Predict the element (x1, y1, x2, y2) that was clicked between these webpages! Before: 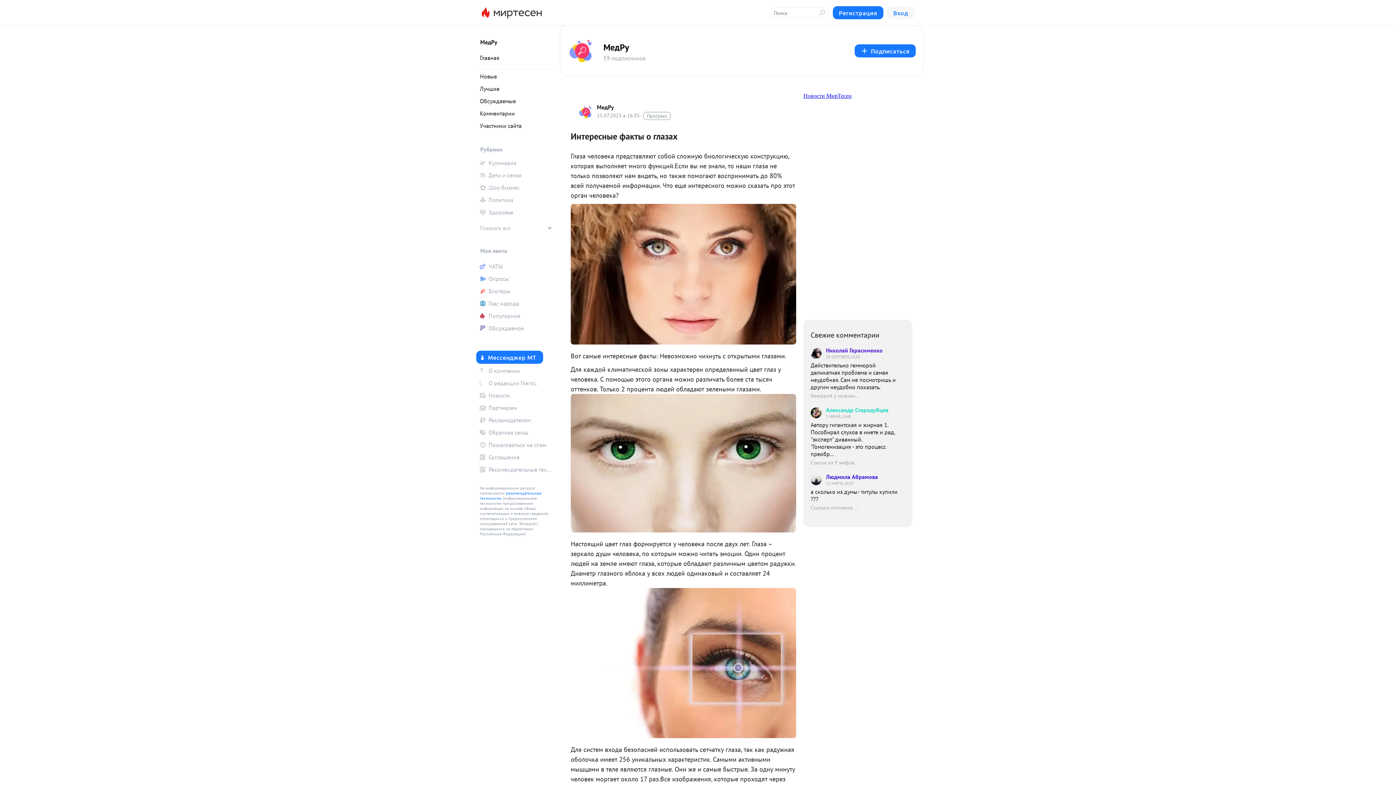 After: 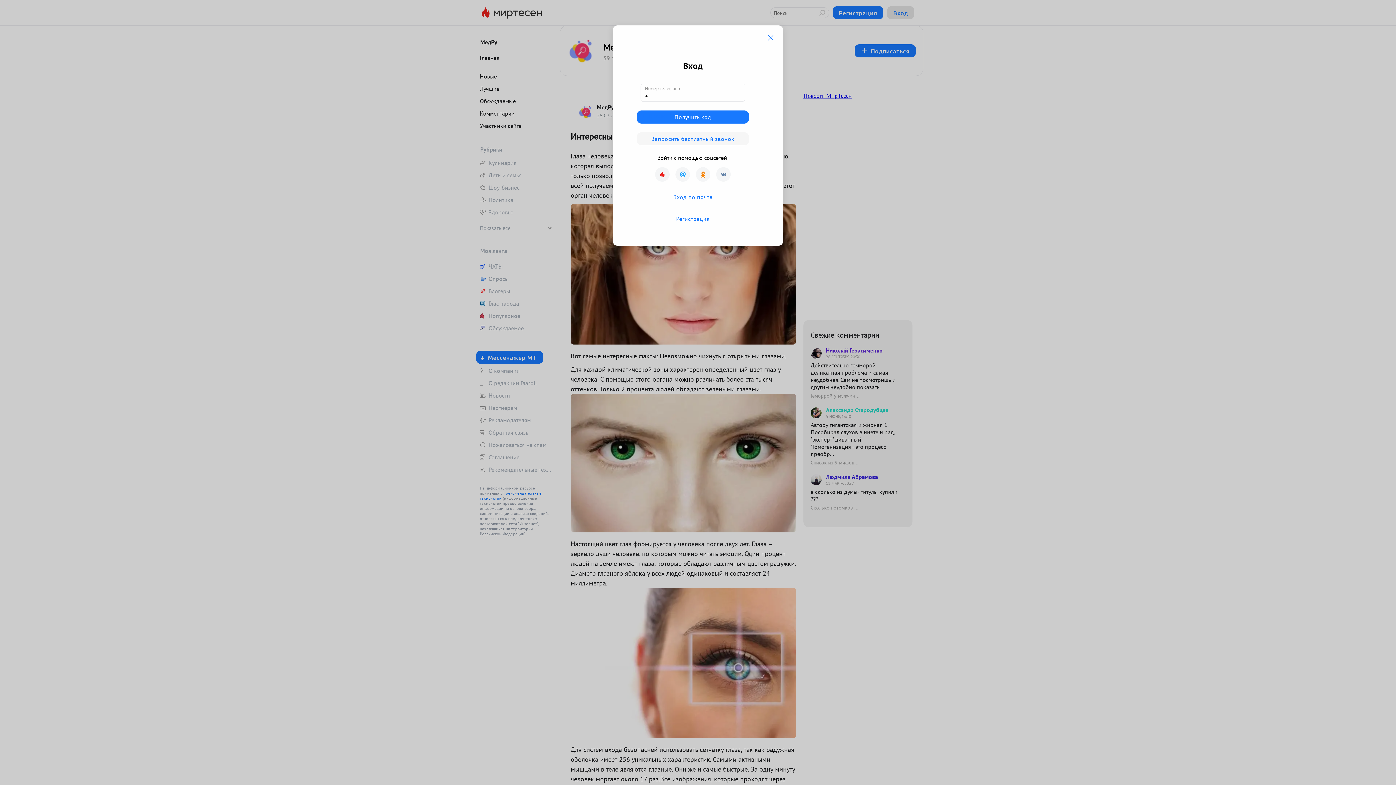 Action: label: Вход bbox: (887, 6, 914, 19)